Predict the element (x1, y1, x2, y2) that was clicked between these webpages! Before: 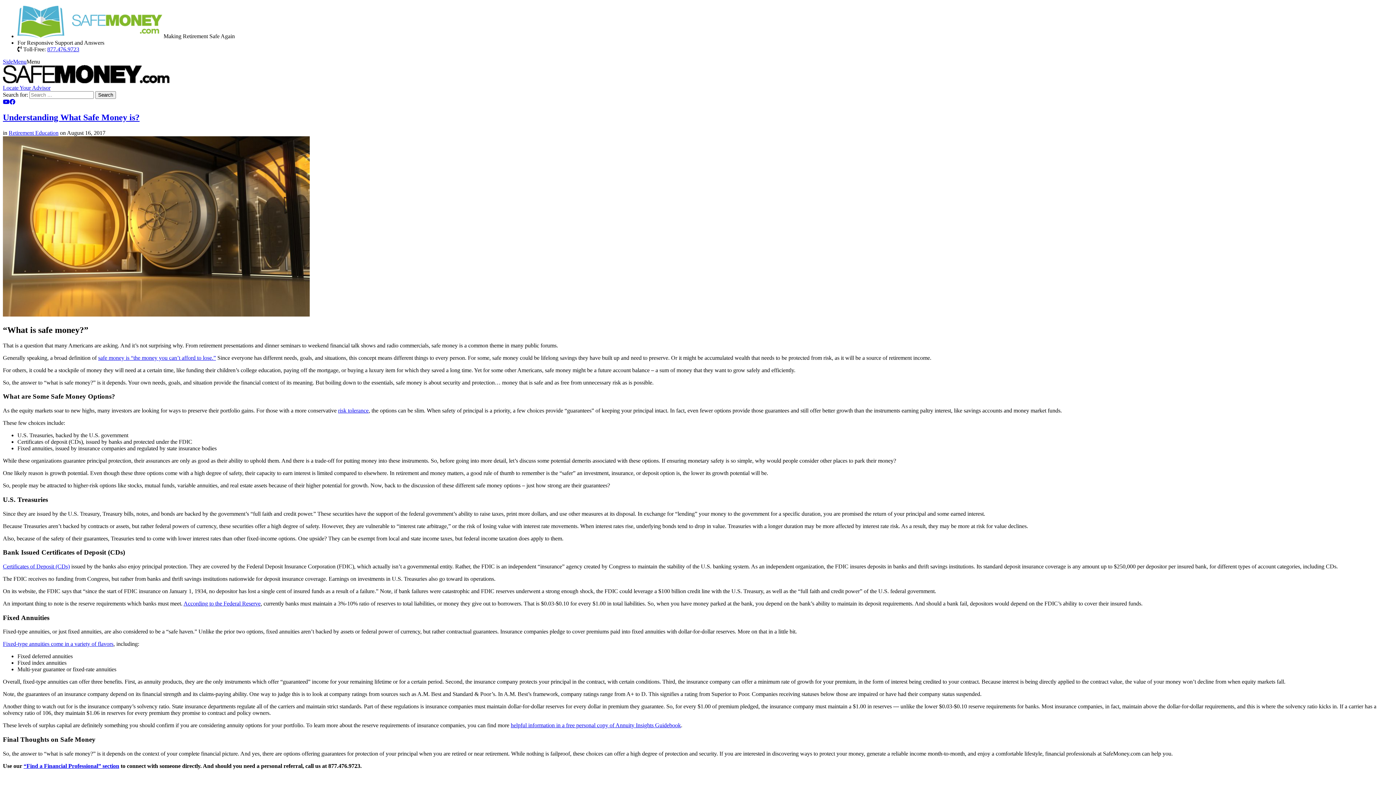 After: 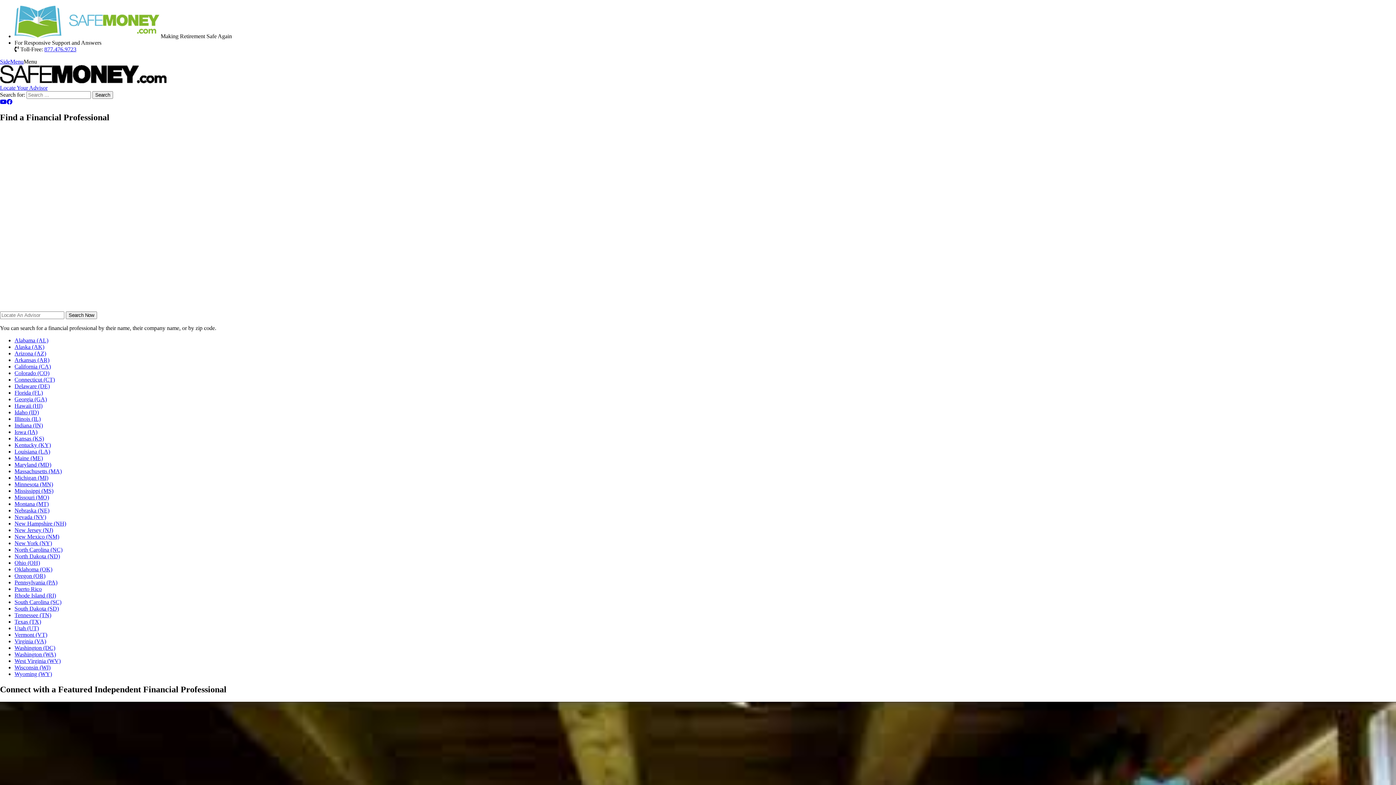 Action: label: risk tolerance bbox: (338, 407, 368, 413)